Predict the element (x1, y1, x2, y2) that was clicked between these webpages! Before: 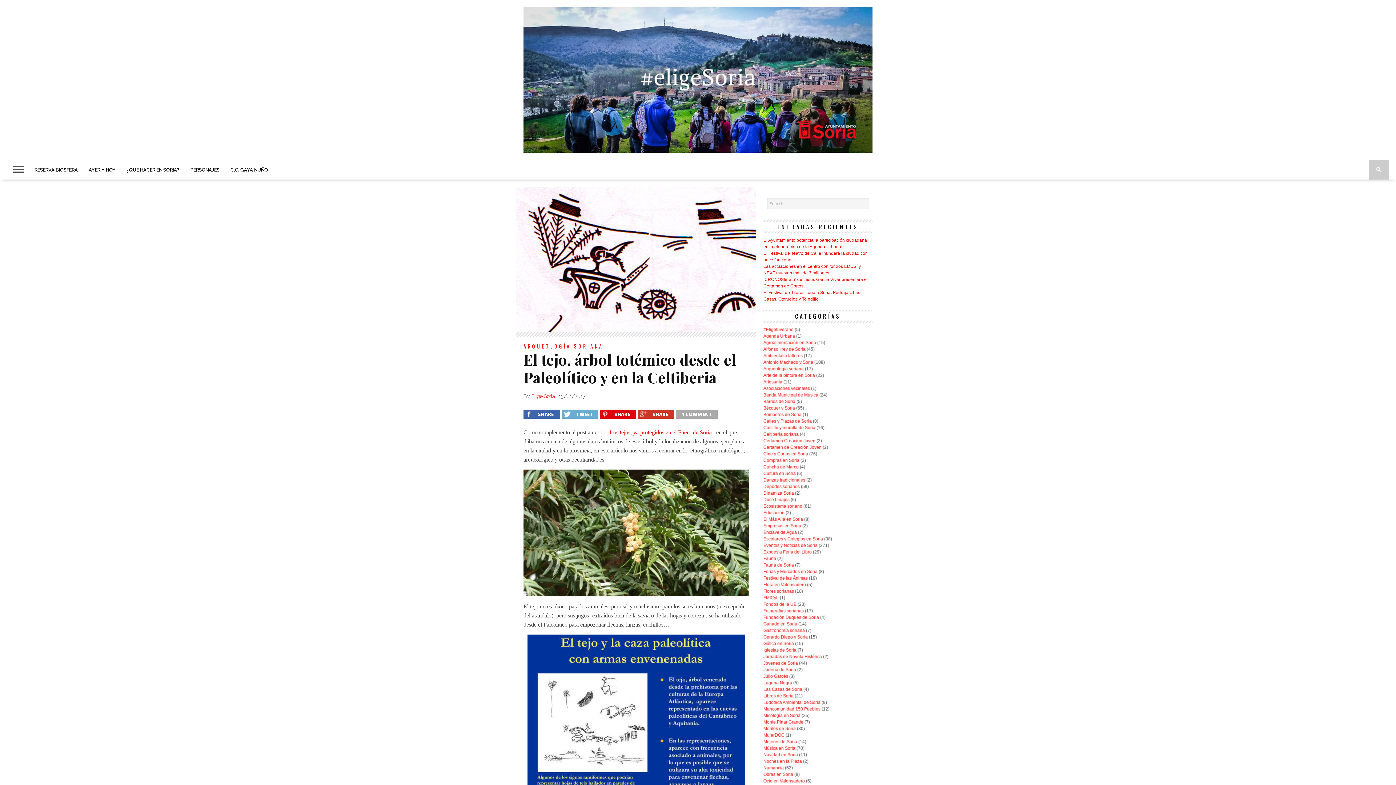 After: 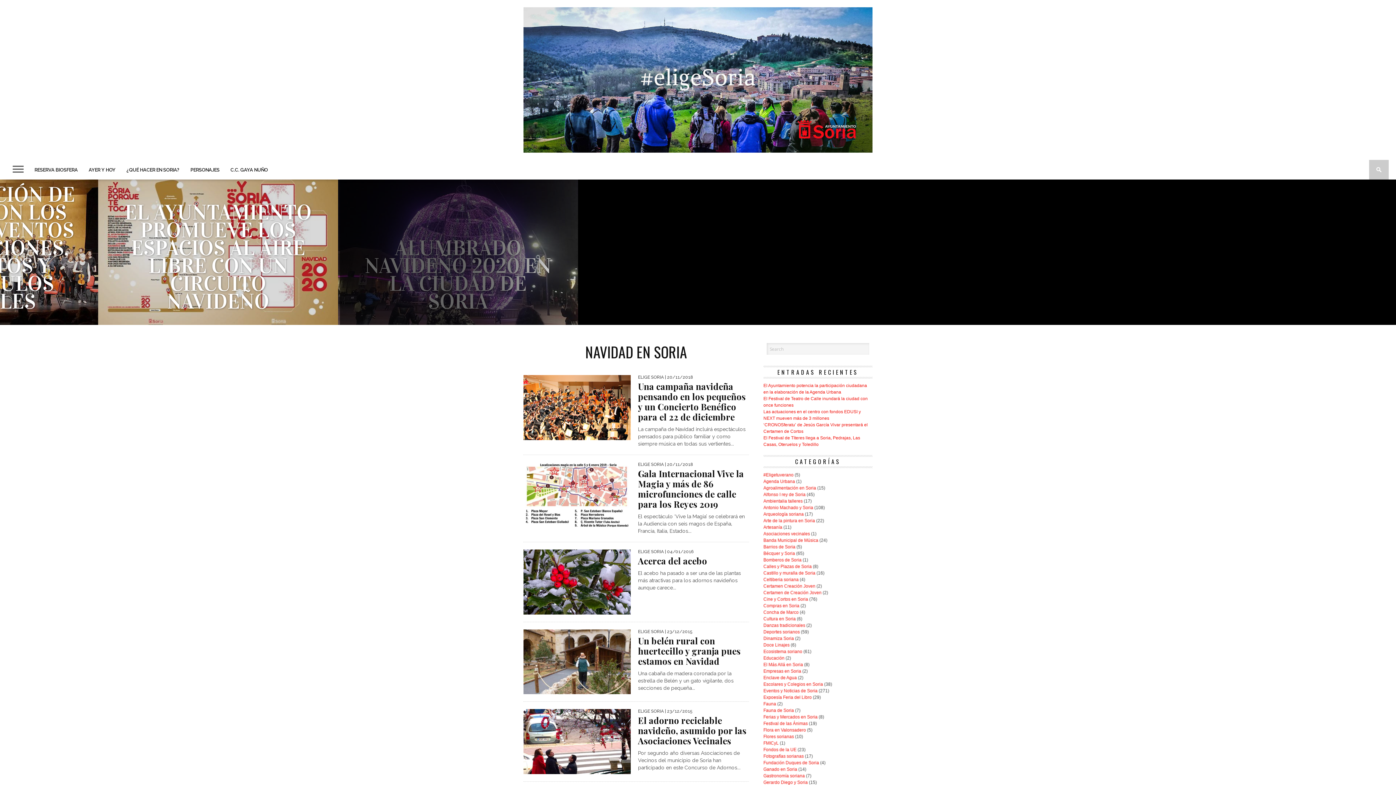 Action: bbox: (763, 752, 798, 757) label: Navidad en Soria